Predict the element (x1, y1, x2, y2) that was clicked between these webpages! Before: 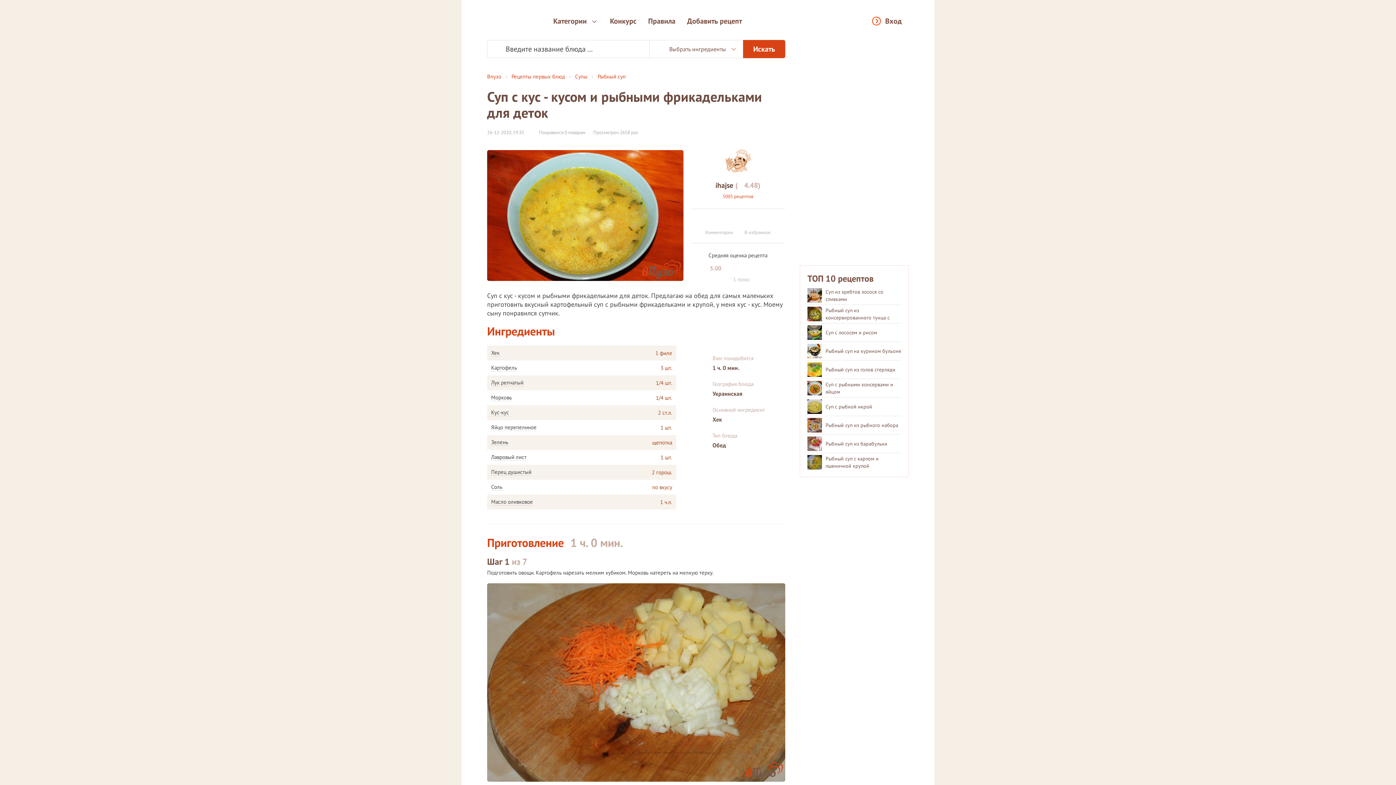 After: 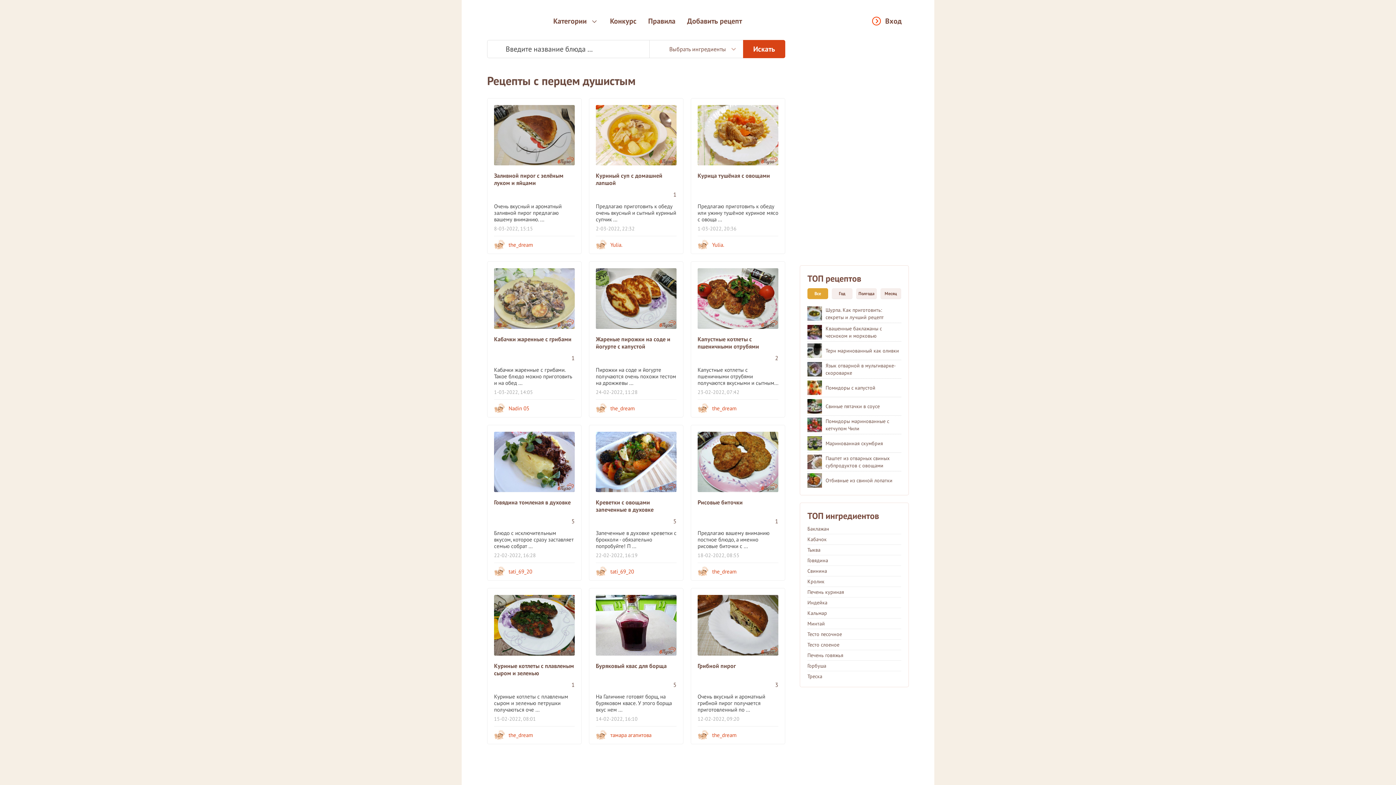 Action: bbox: (491, 469, 531, 476) label: Перец душистый